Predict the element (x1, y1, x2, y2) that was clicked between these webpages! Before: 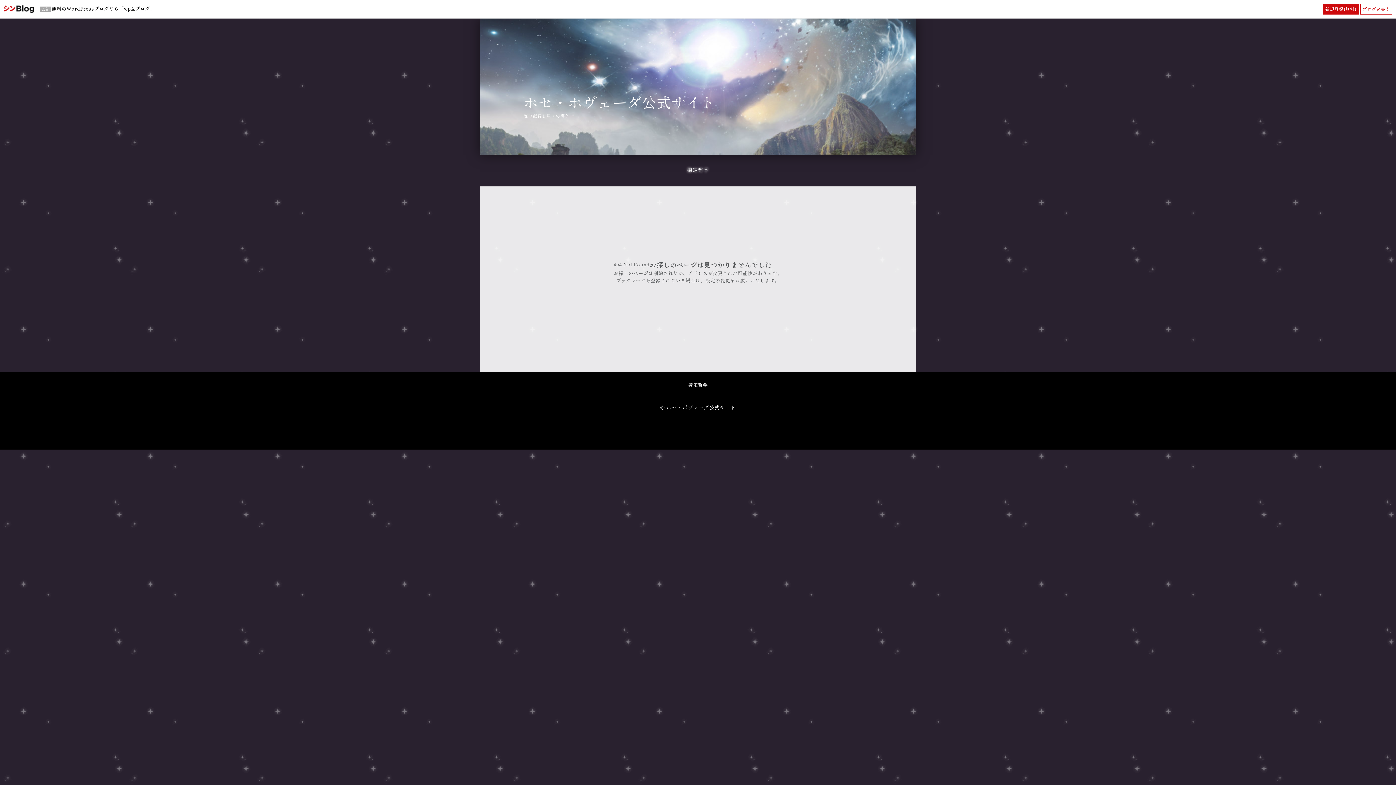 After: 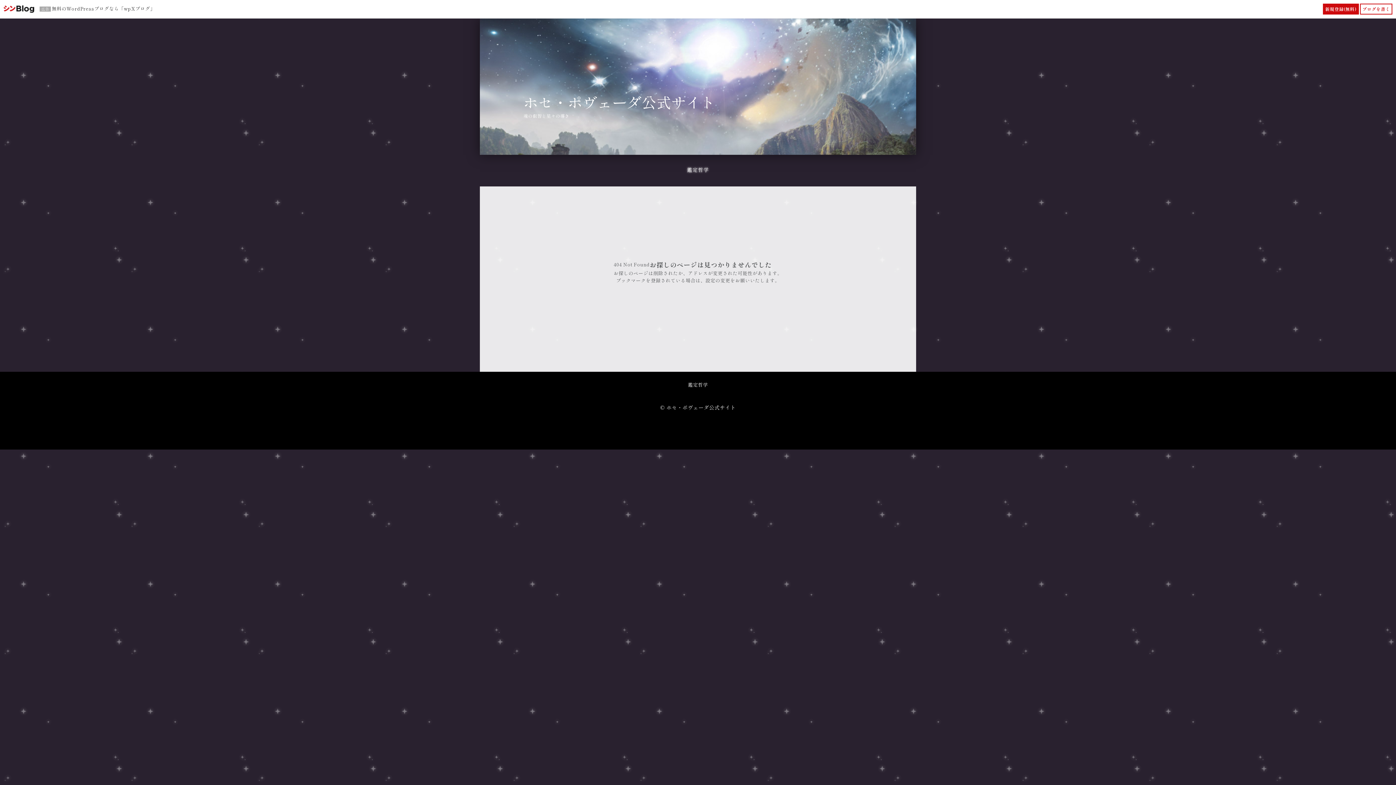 Action: label: 無料のWordPressブログなら「wpXブログ」 bbox: (51, 5, 155, 12)